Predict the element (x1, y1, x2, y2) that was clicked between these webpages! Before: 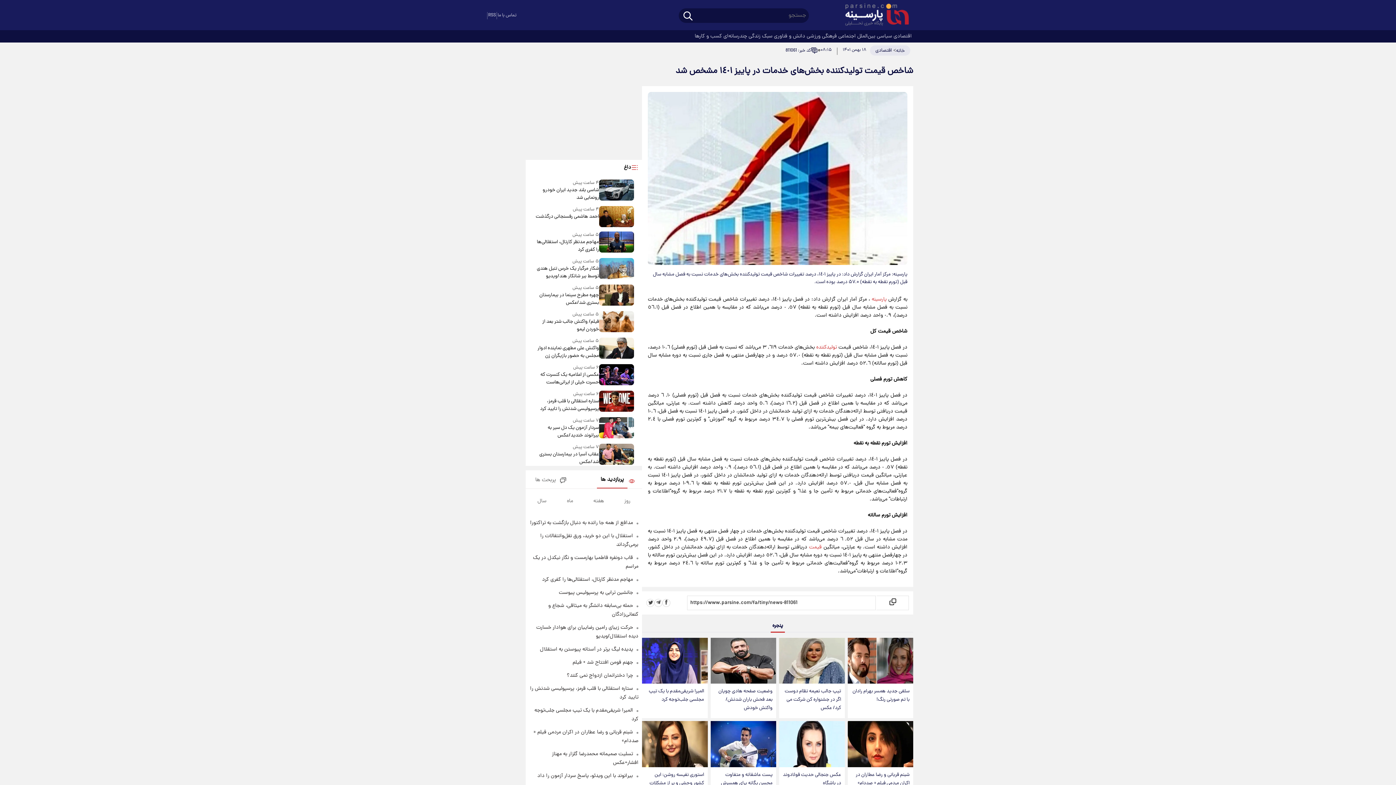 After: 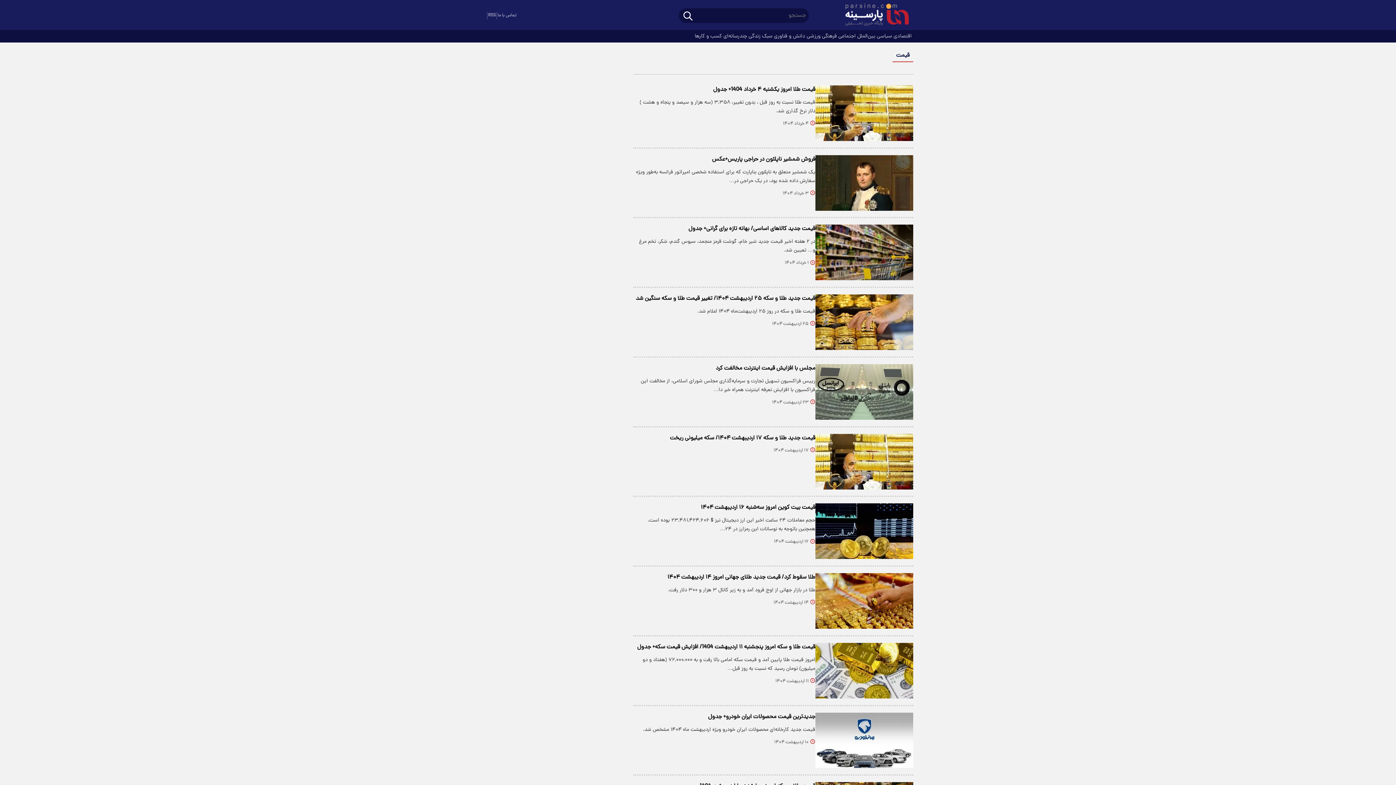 Action: label: قیمت bbox: (809, 543, 821, 551)